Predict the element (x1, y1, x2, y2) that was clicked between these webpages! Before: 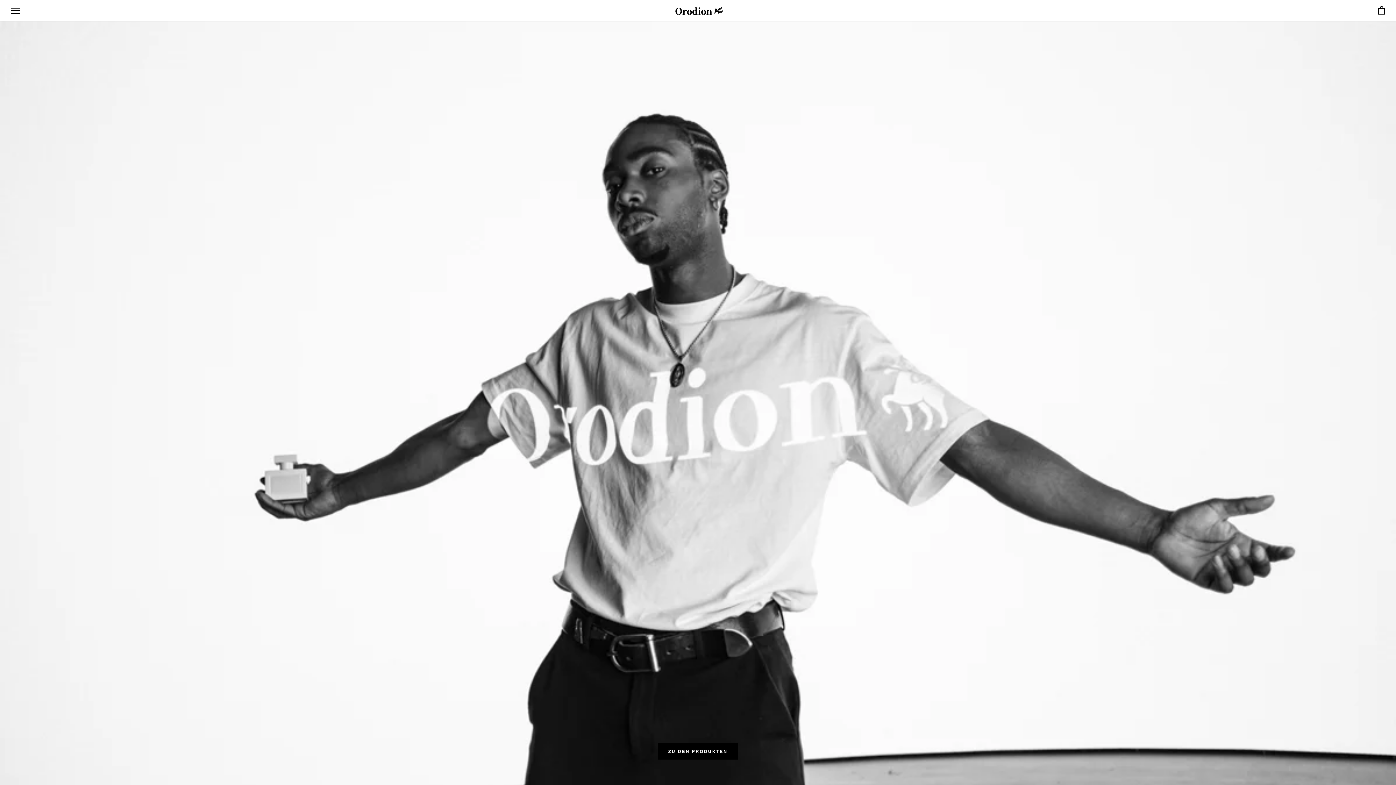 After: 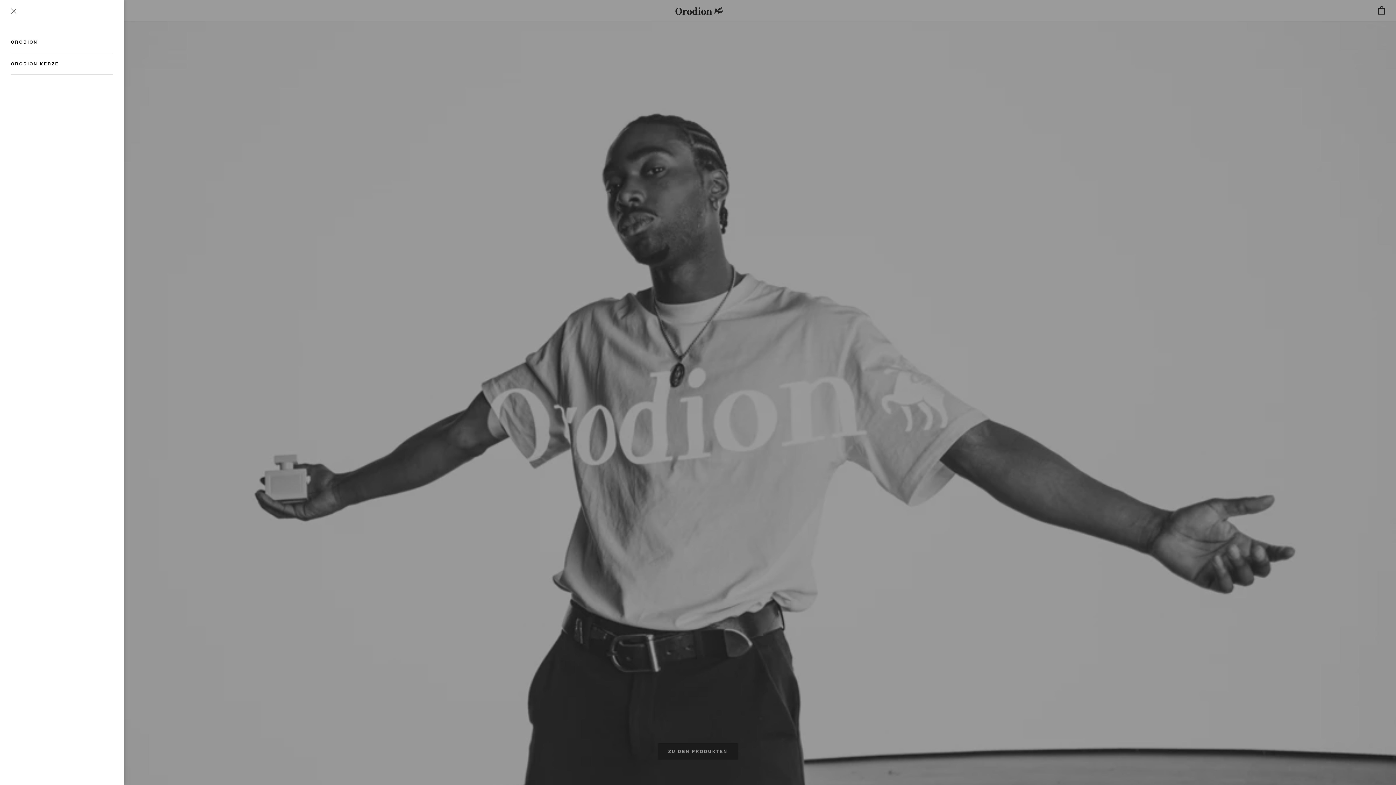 Action: label: Open navigation bbox: (10, 7, 19, 13)